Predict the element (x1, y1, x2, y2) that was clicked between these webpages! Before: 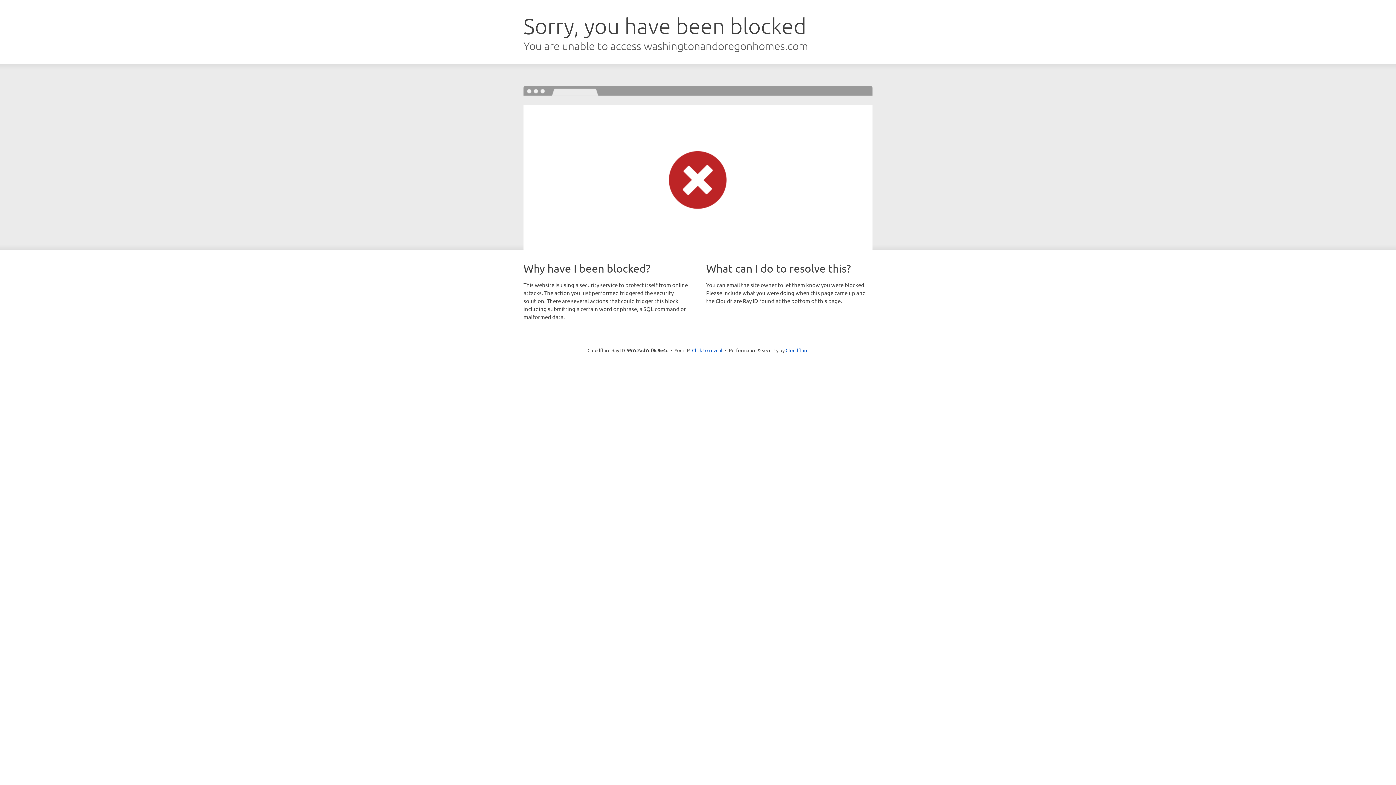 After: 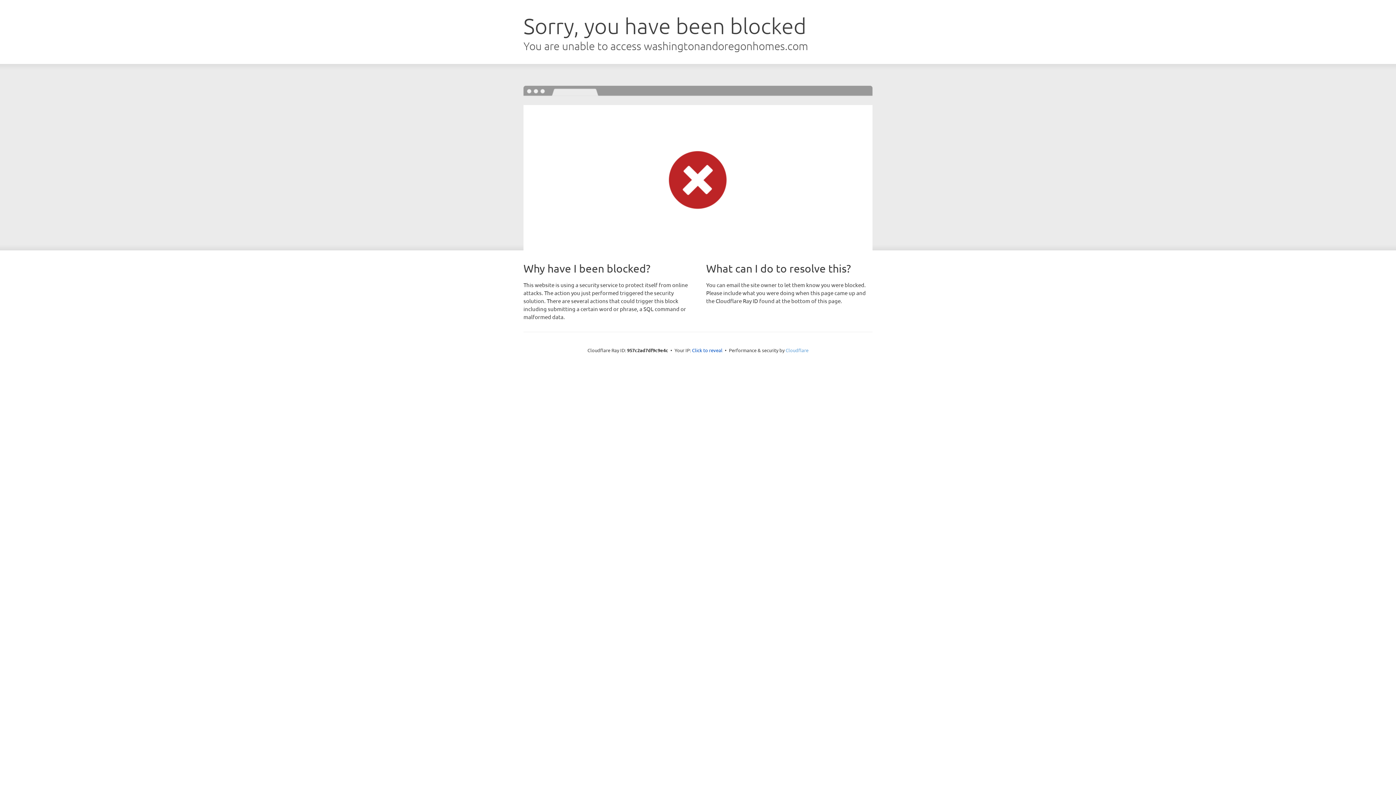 Action: label: Cloudflare bbox: (785, 347, 808, 353)